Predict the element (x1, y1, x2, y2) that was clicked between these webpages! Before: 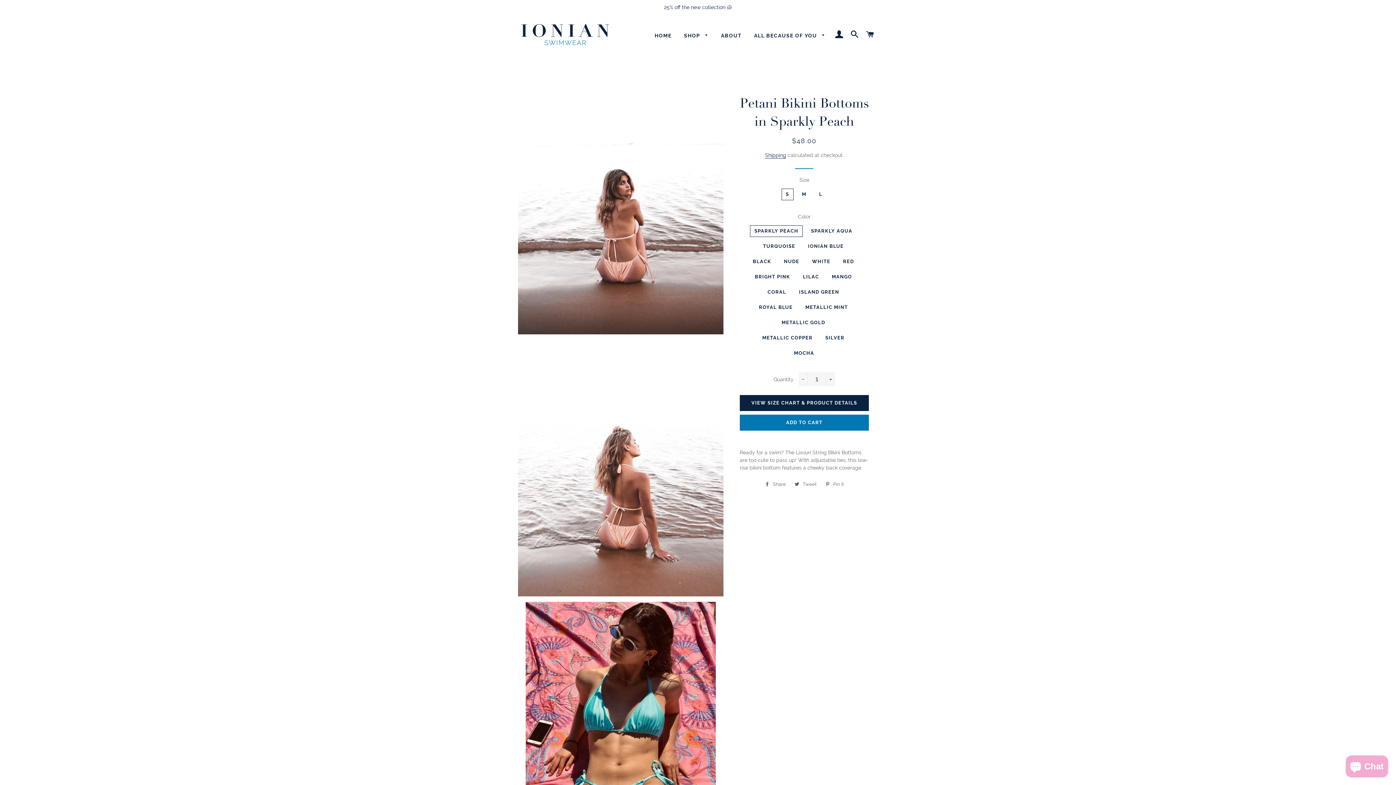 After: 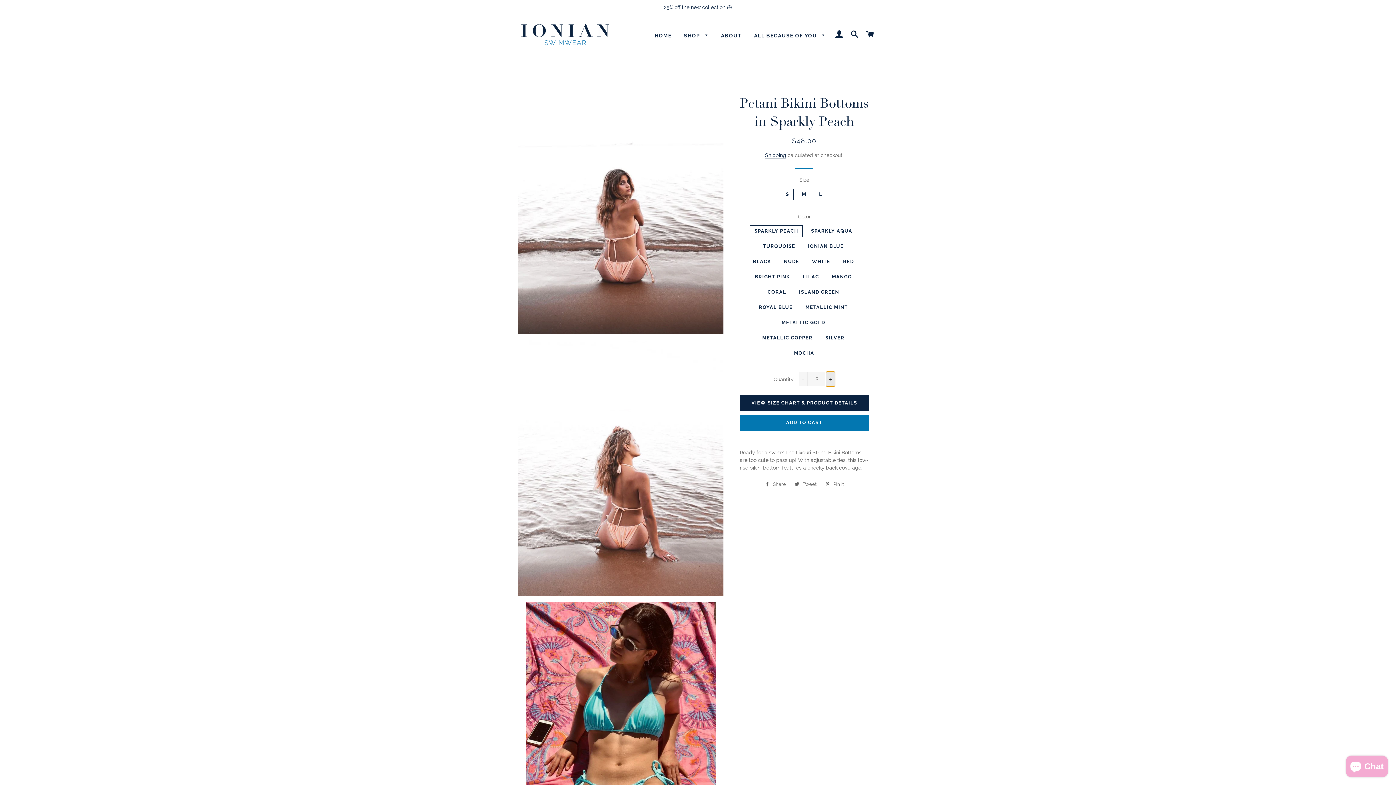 Action: label: Increase item quantity by one bbox: (826, 372, 835, 386)